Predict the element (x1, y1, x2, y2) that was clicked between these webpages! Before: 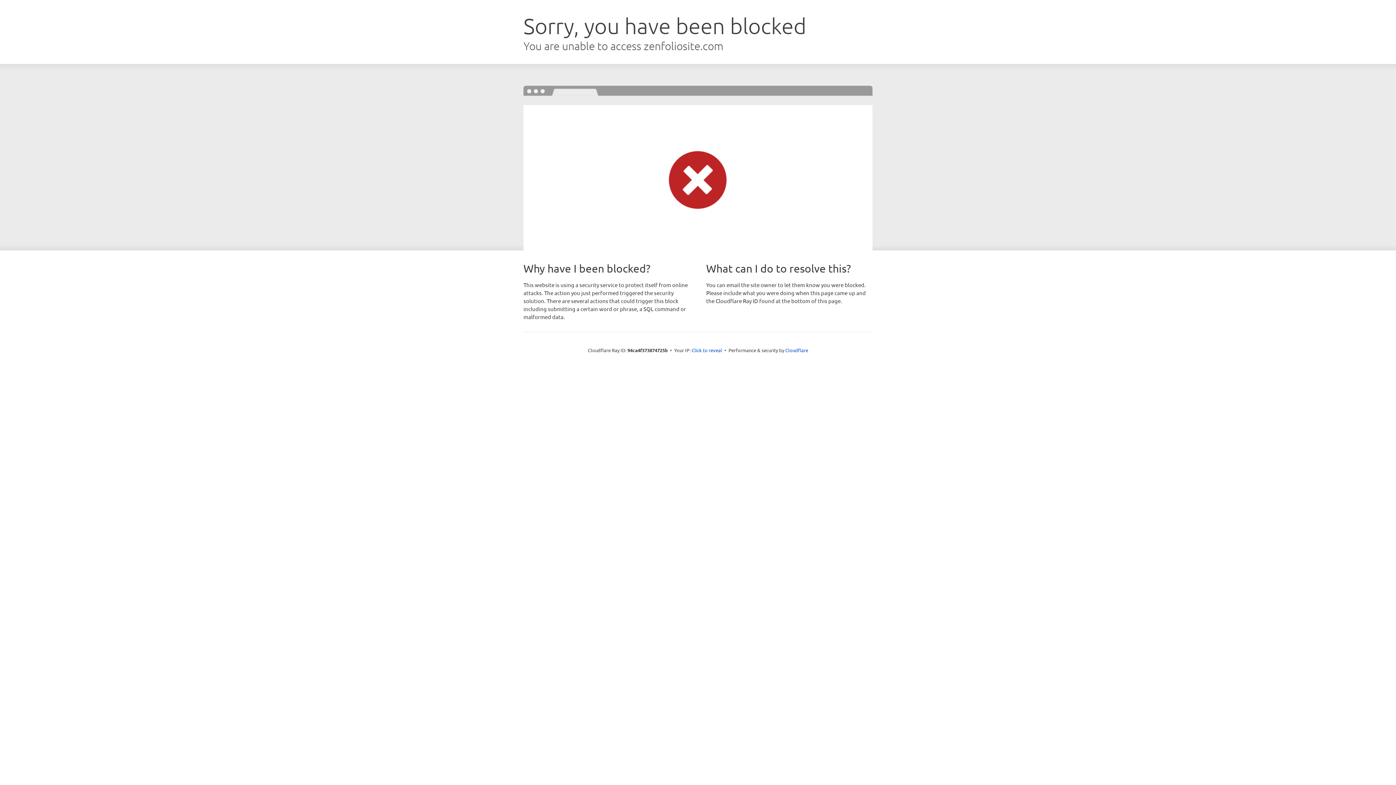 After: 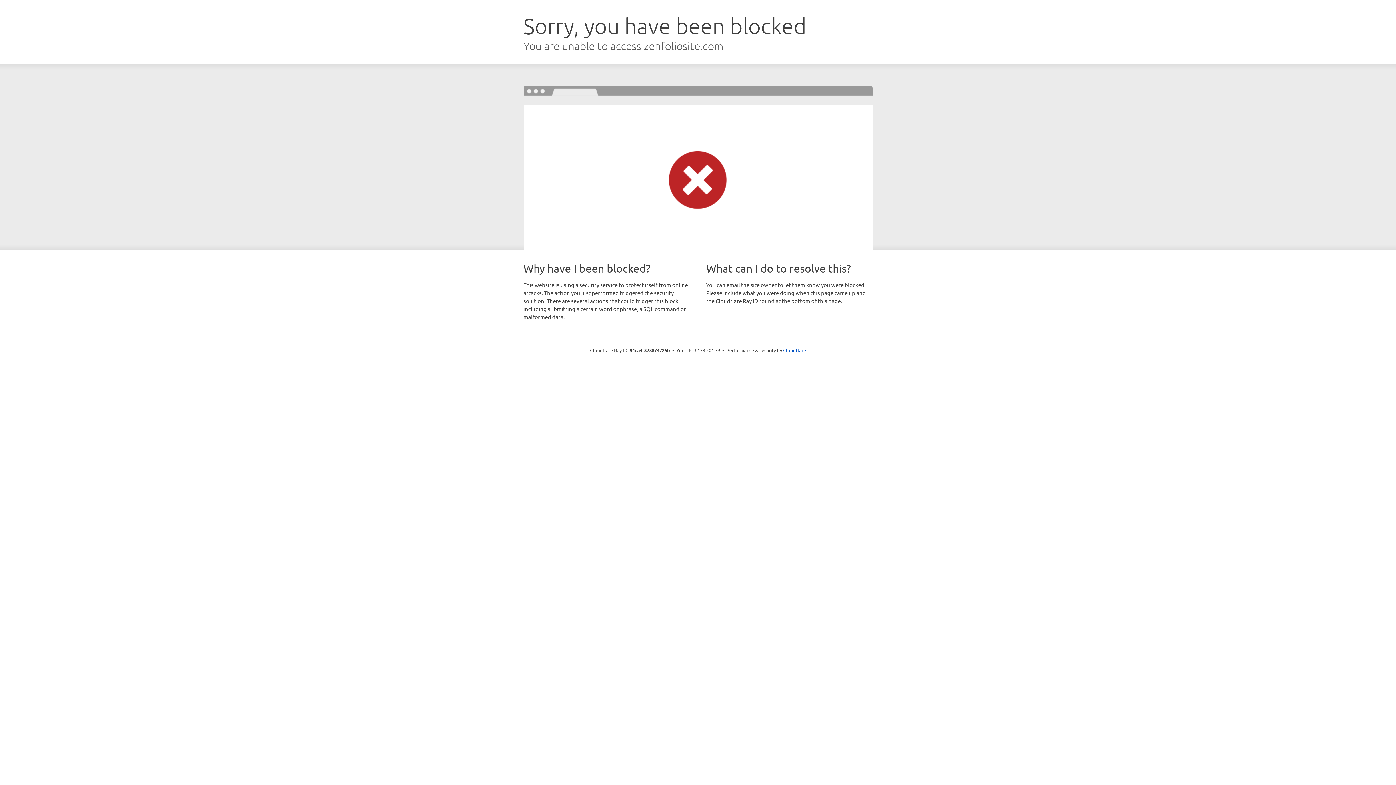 Action: label: Click to reveal bbox: (691, 346, 722, 353)